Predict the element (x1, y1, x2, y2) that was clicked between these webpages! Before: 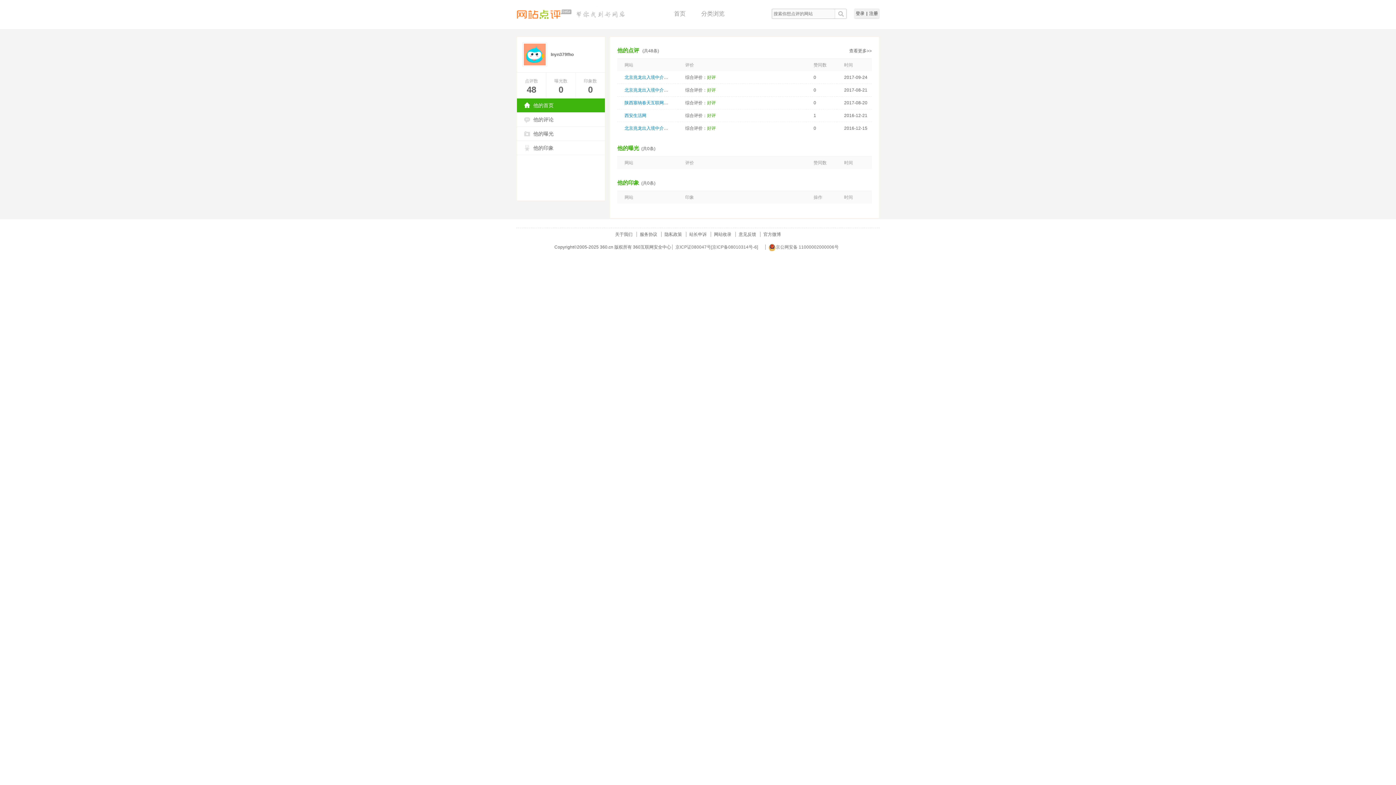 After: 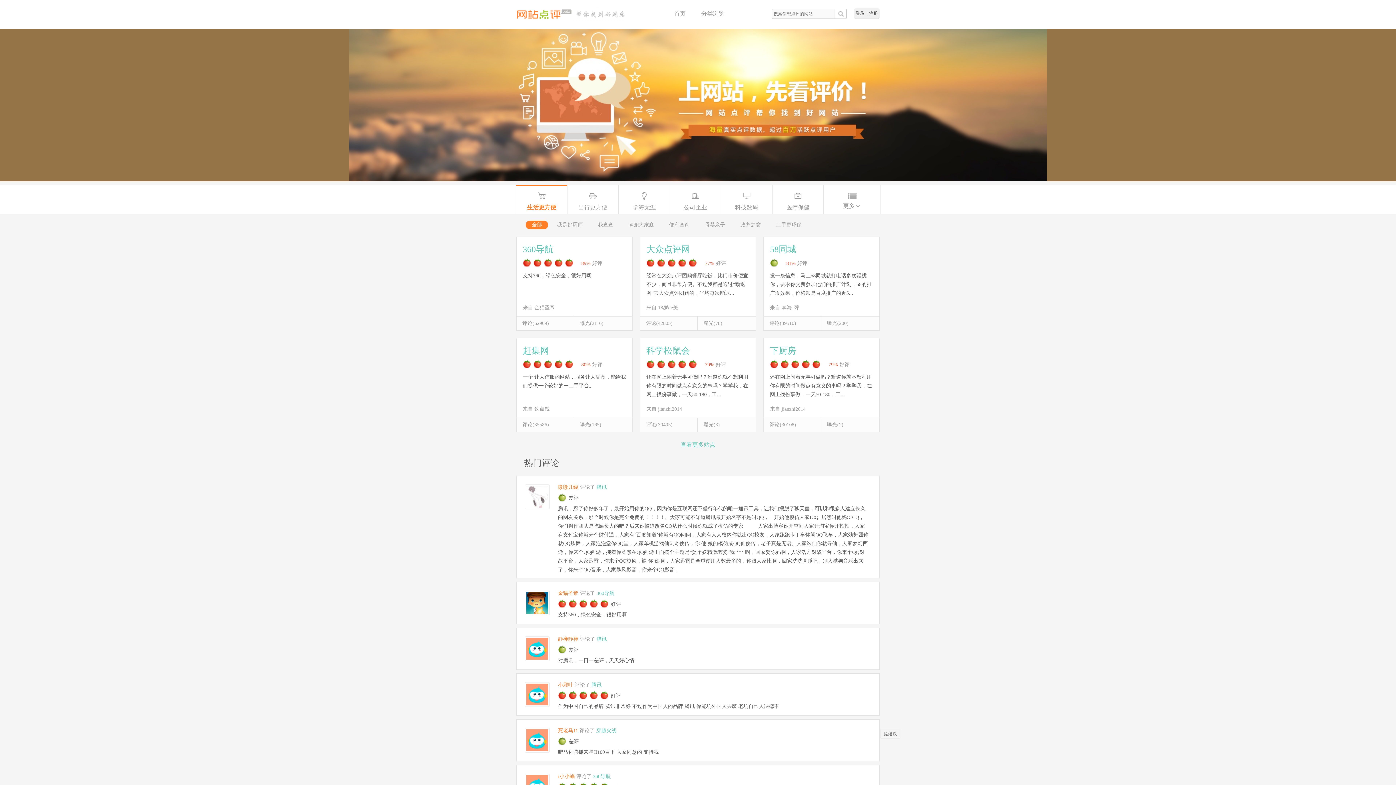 Action: bbox: (516, 6, 571, 21)